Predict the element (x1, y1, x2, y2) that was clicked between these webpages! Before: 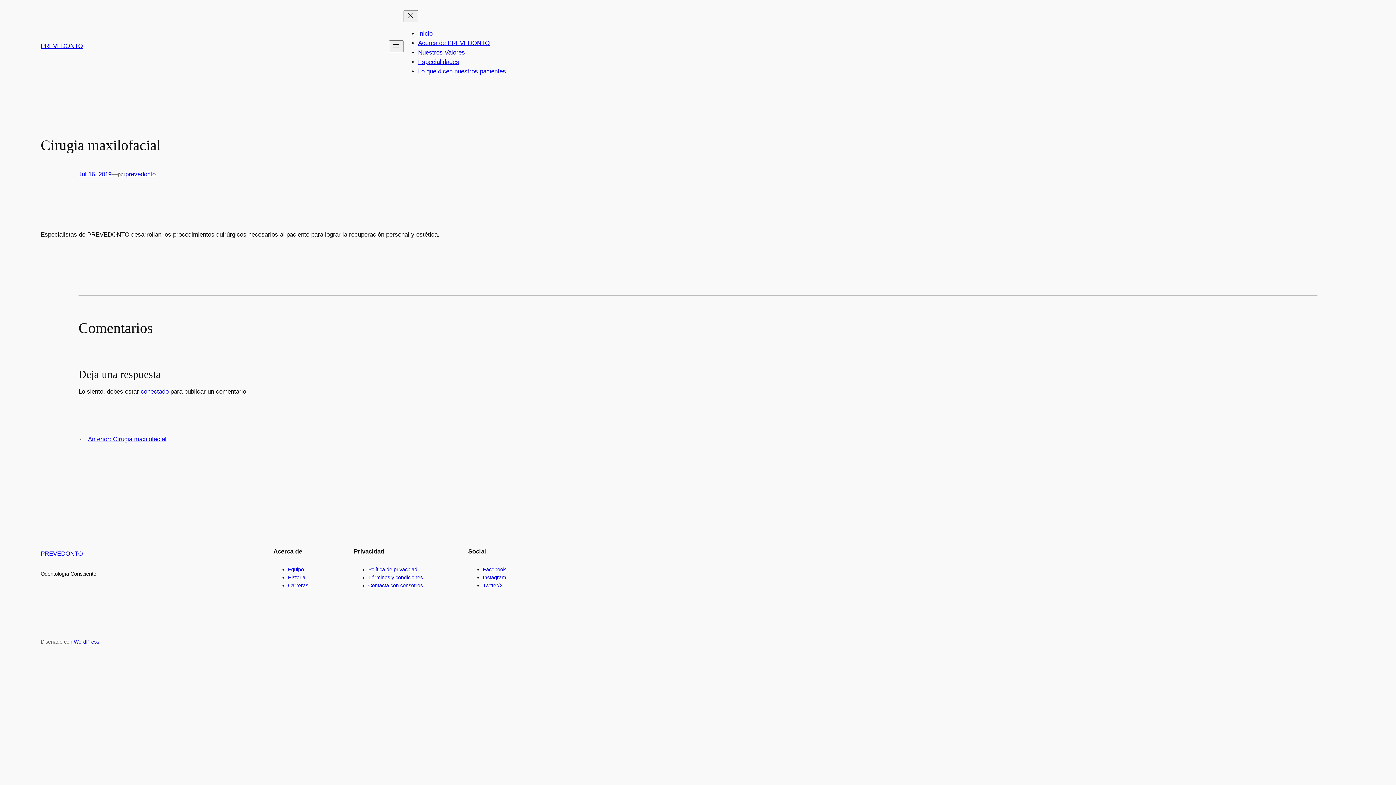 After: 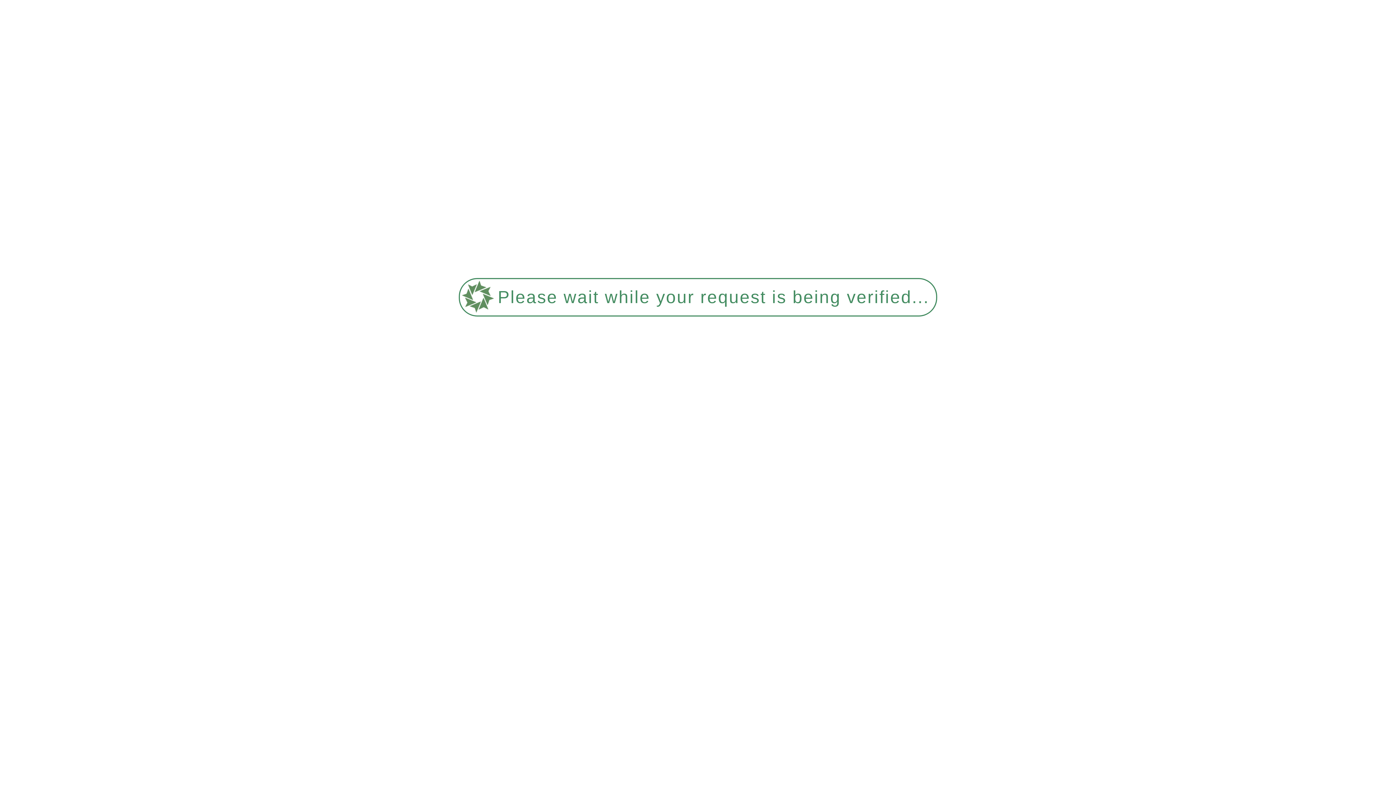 Action: label: PREVEDONTO bbox: (40, 550, 82, 557)